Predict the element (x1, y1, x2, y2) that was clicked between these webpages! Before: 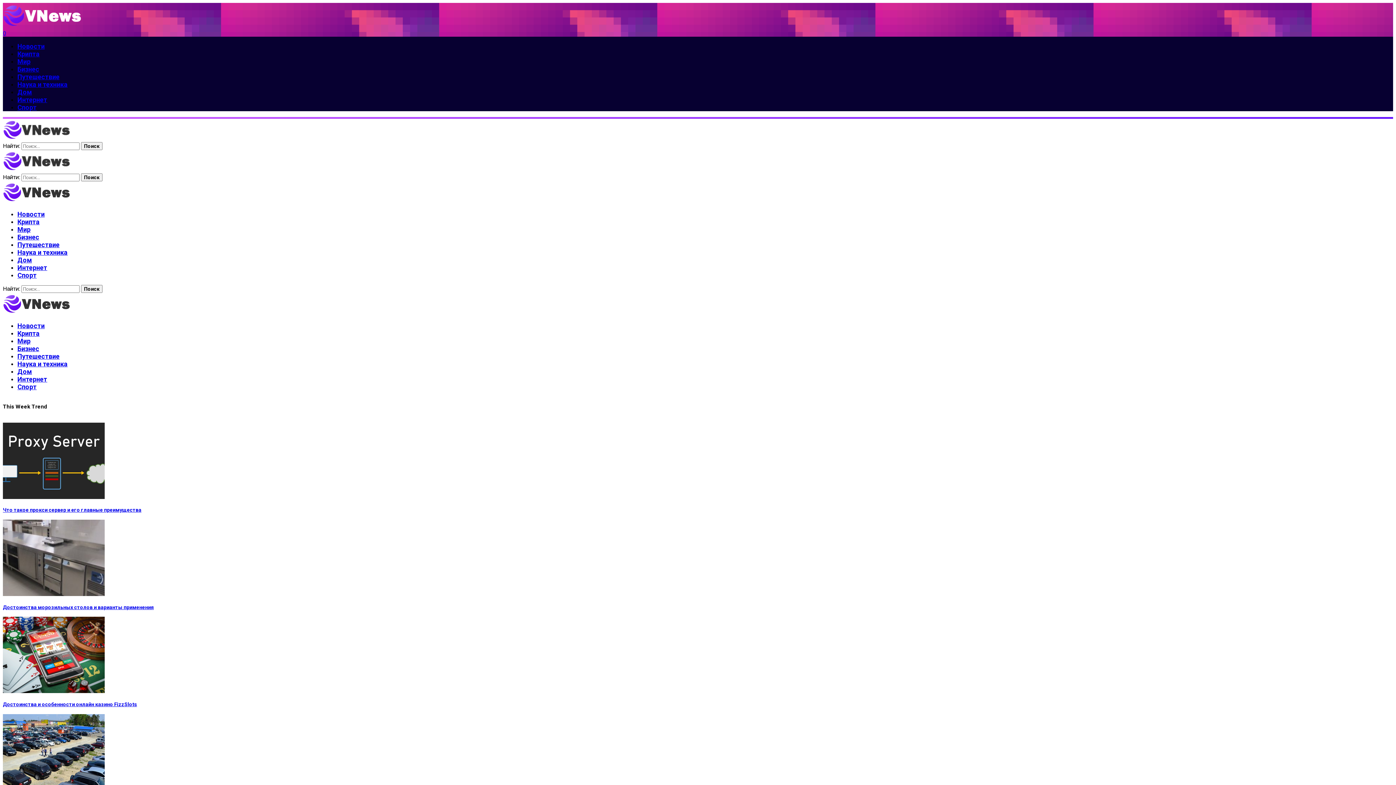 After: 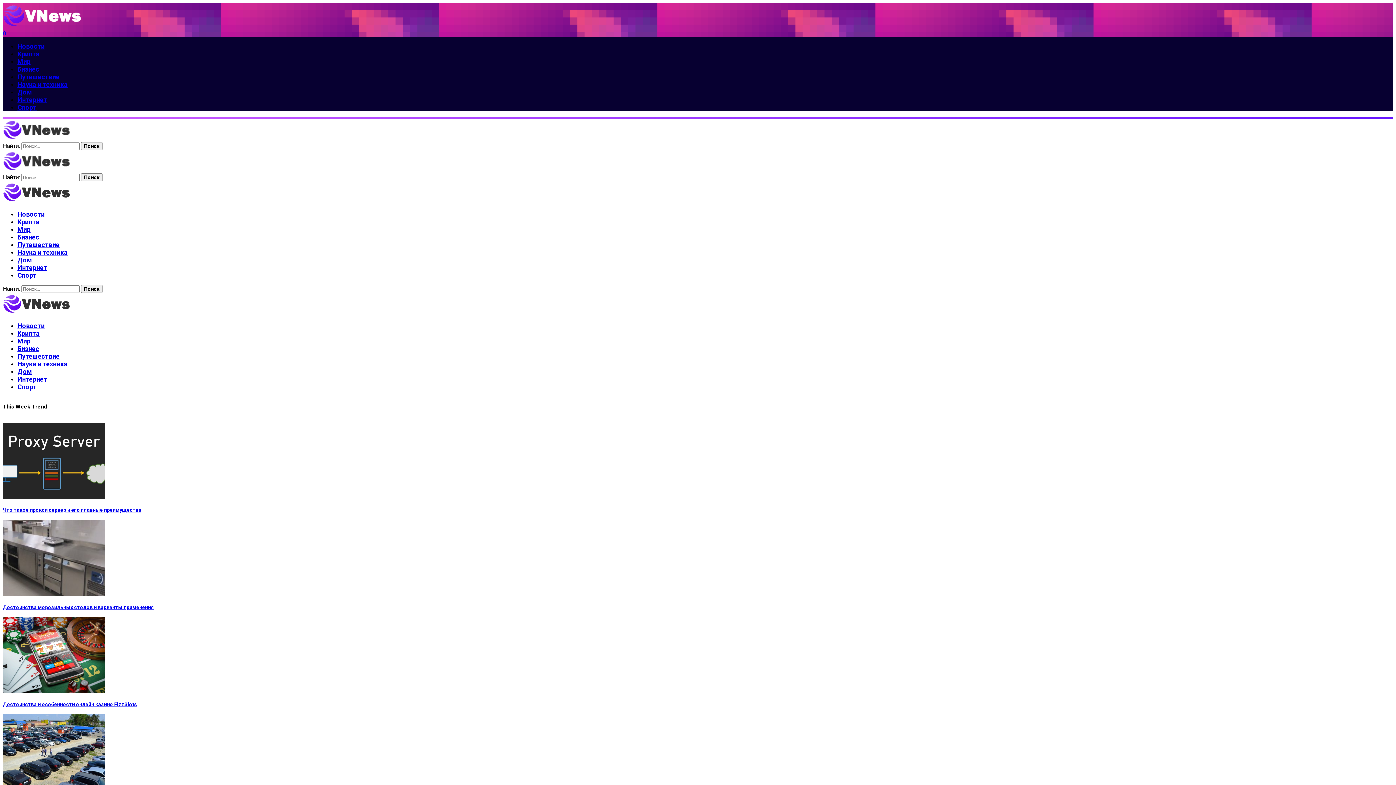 Action: bbox: (2, 29, 6, 36) label: 0